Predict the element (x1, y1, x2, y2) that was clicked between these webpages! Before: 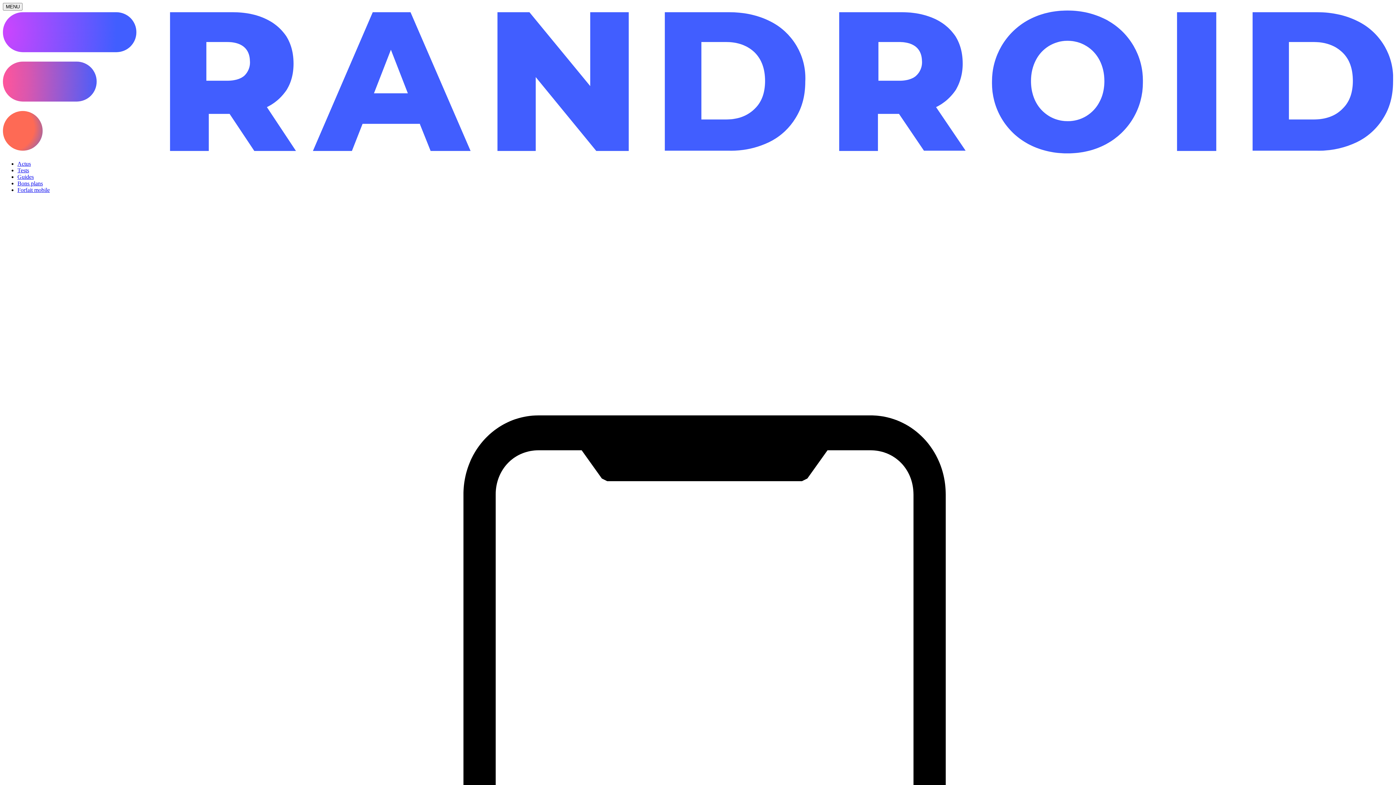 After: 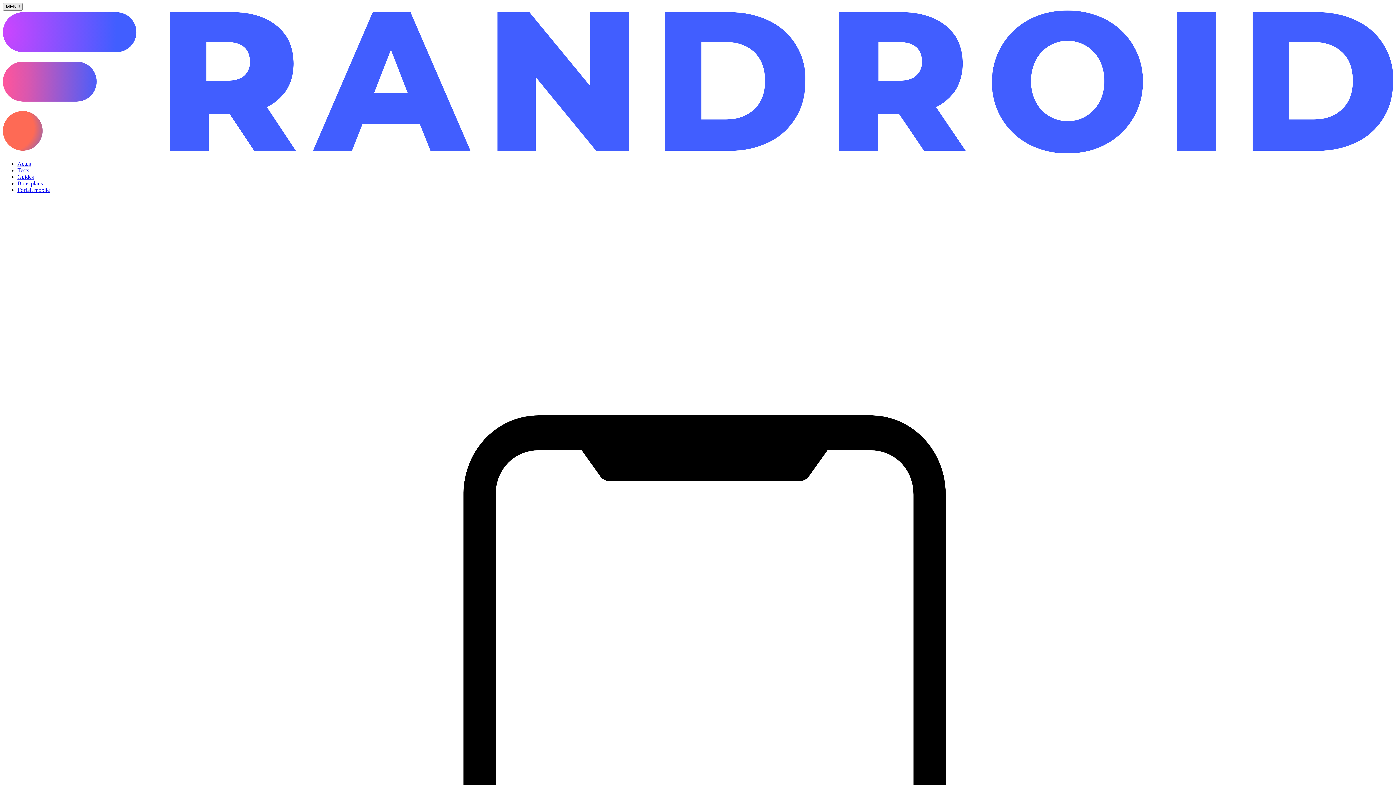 Action: label: Ouvrir le menu bbox: (2, 2, 22, 10)